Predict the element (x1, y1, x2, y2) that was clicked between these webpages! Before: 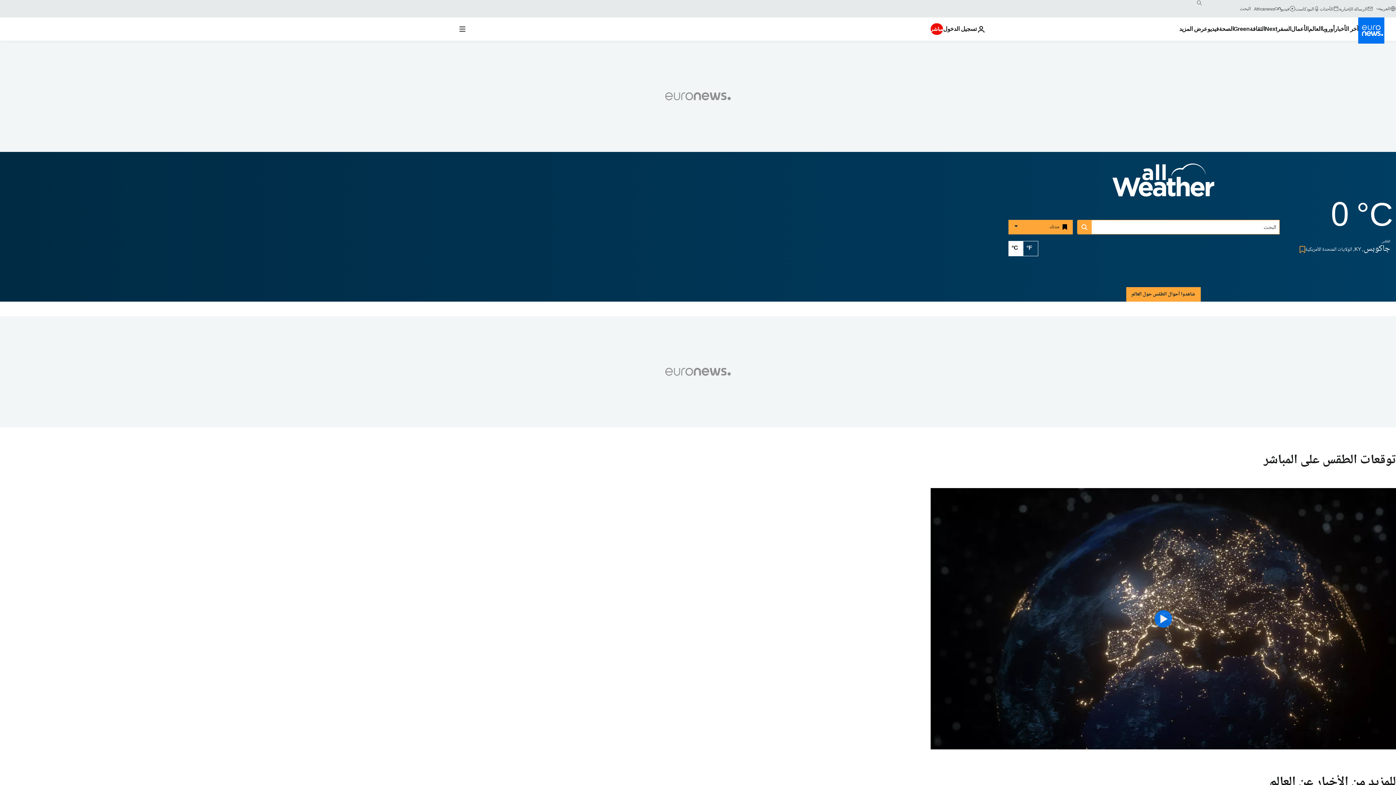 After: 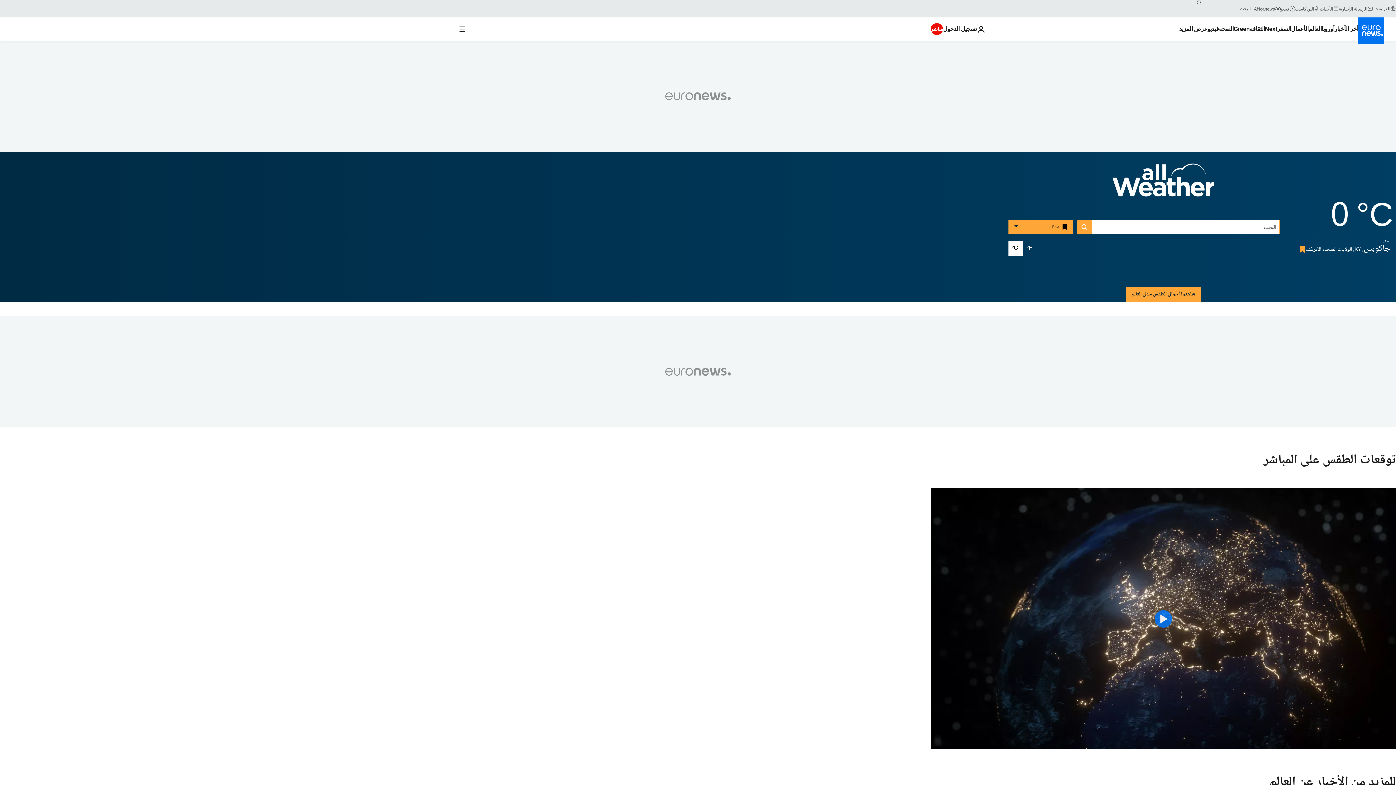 Action: label: Bookmark button bbox: (1297, 246, 1305, 253)